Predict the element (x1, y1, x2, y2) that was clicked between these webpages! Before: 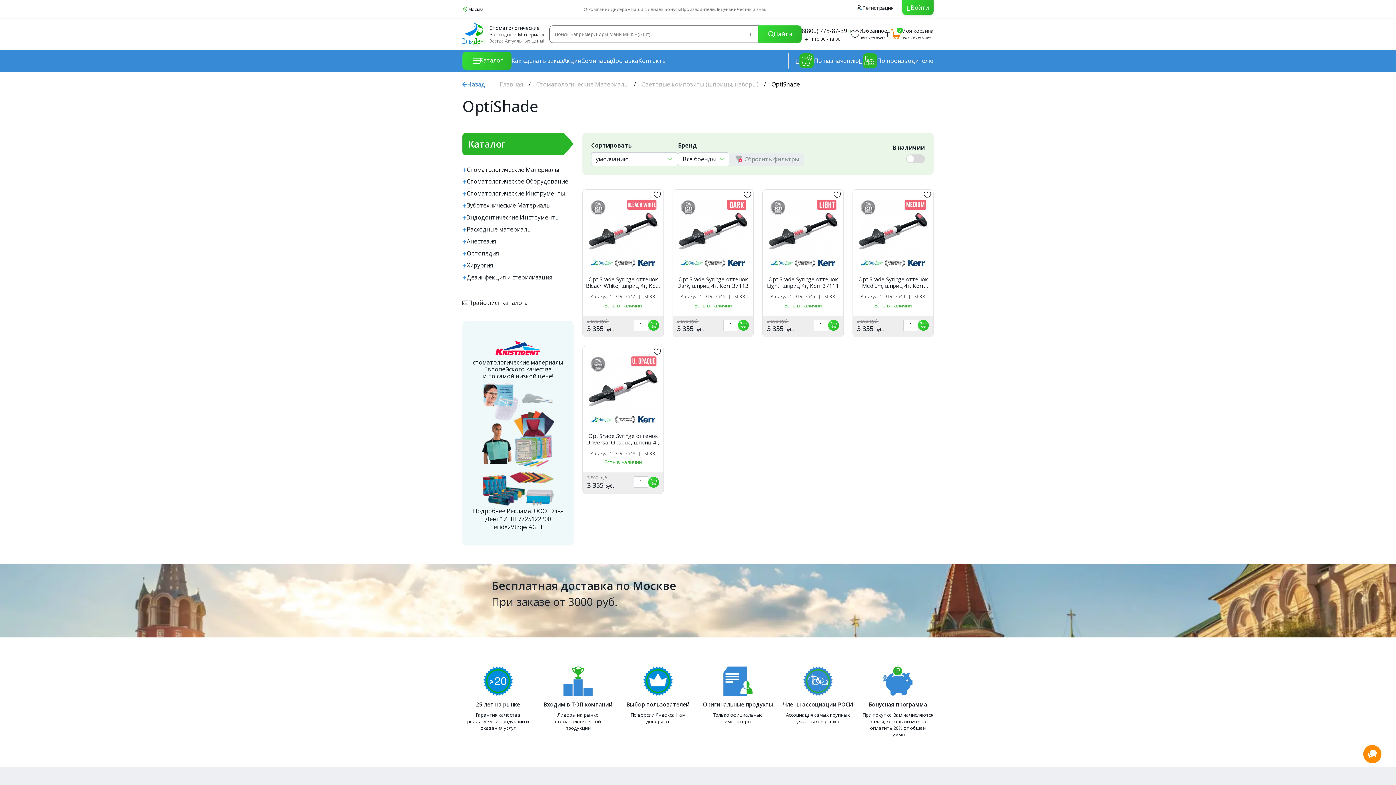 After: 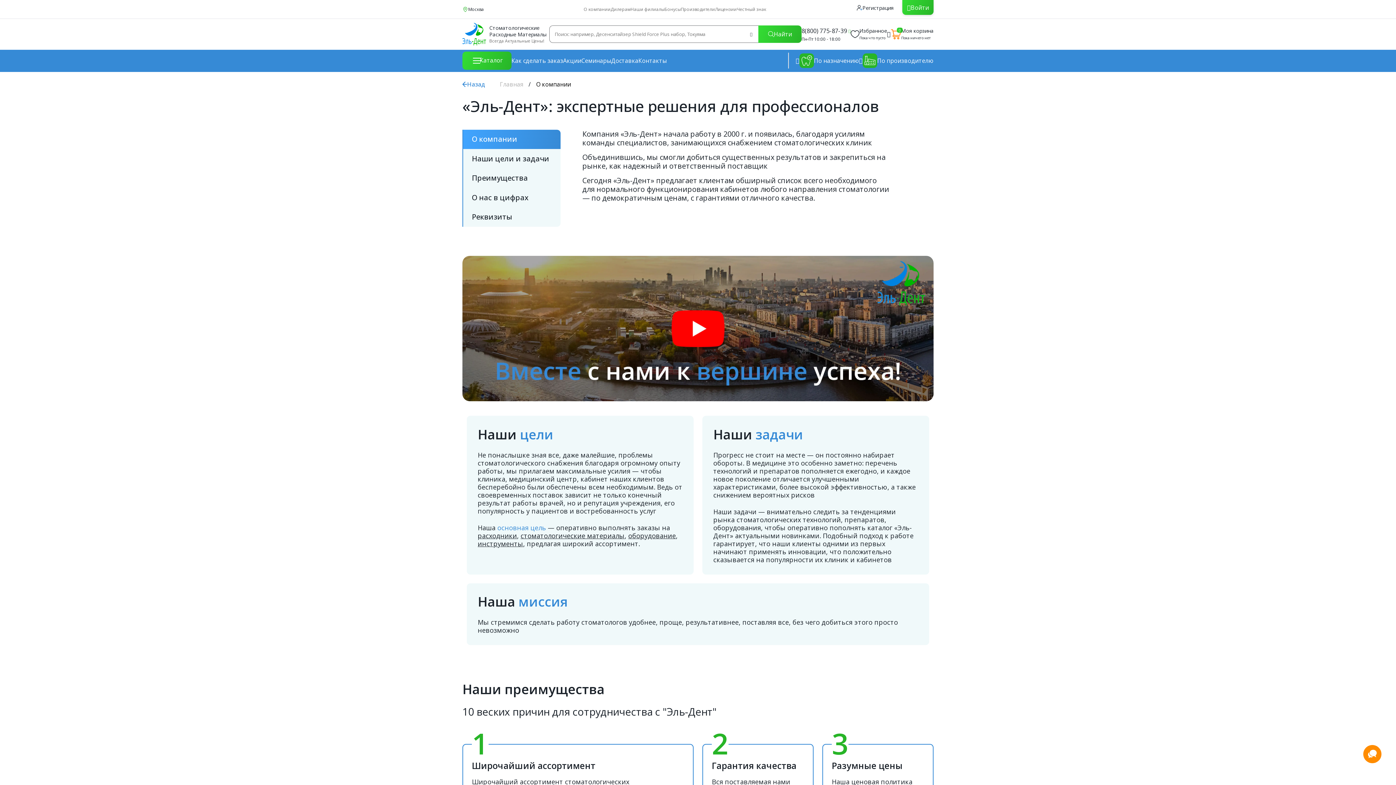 Action: label: О компании bbox: (583, 6, 610, 12)